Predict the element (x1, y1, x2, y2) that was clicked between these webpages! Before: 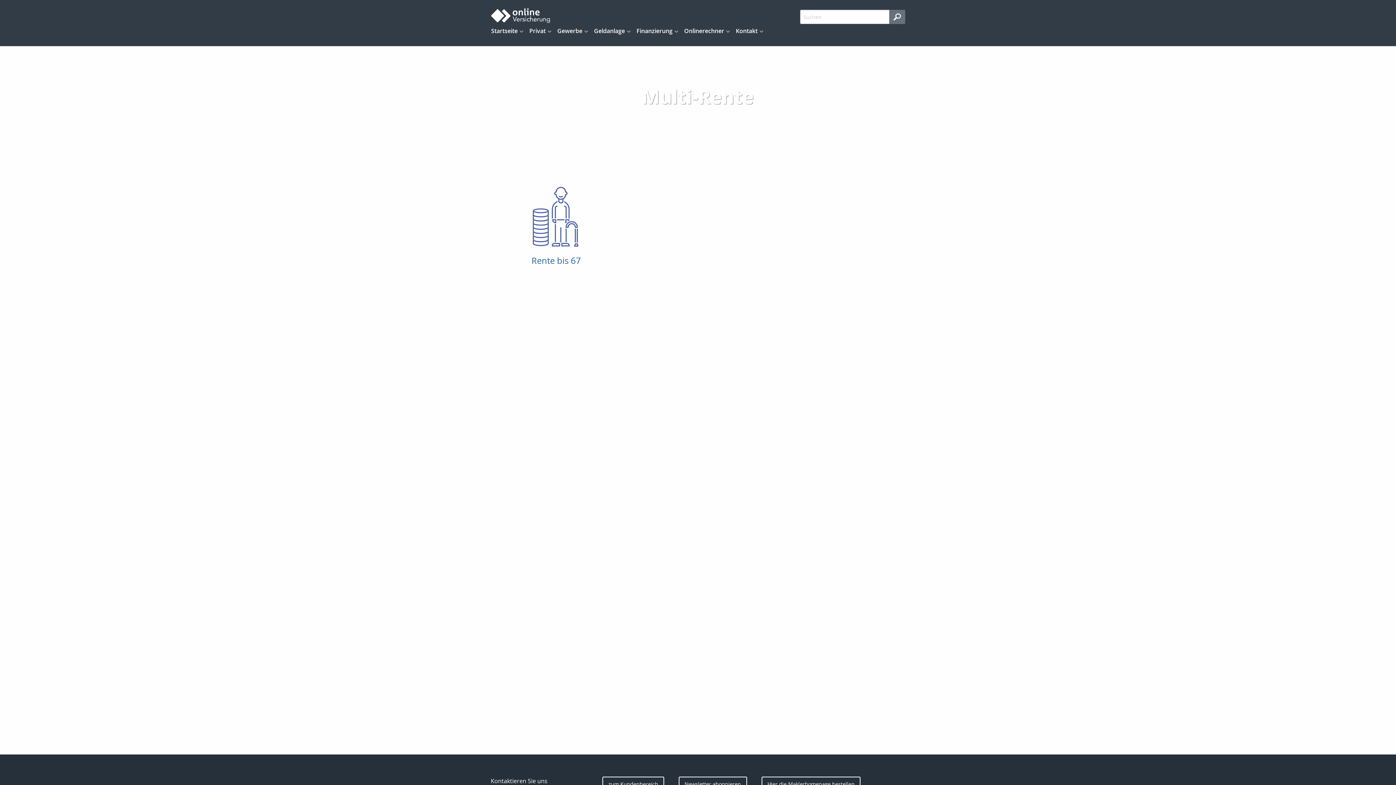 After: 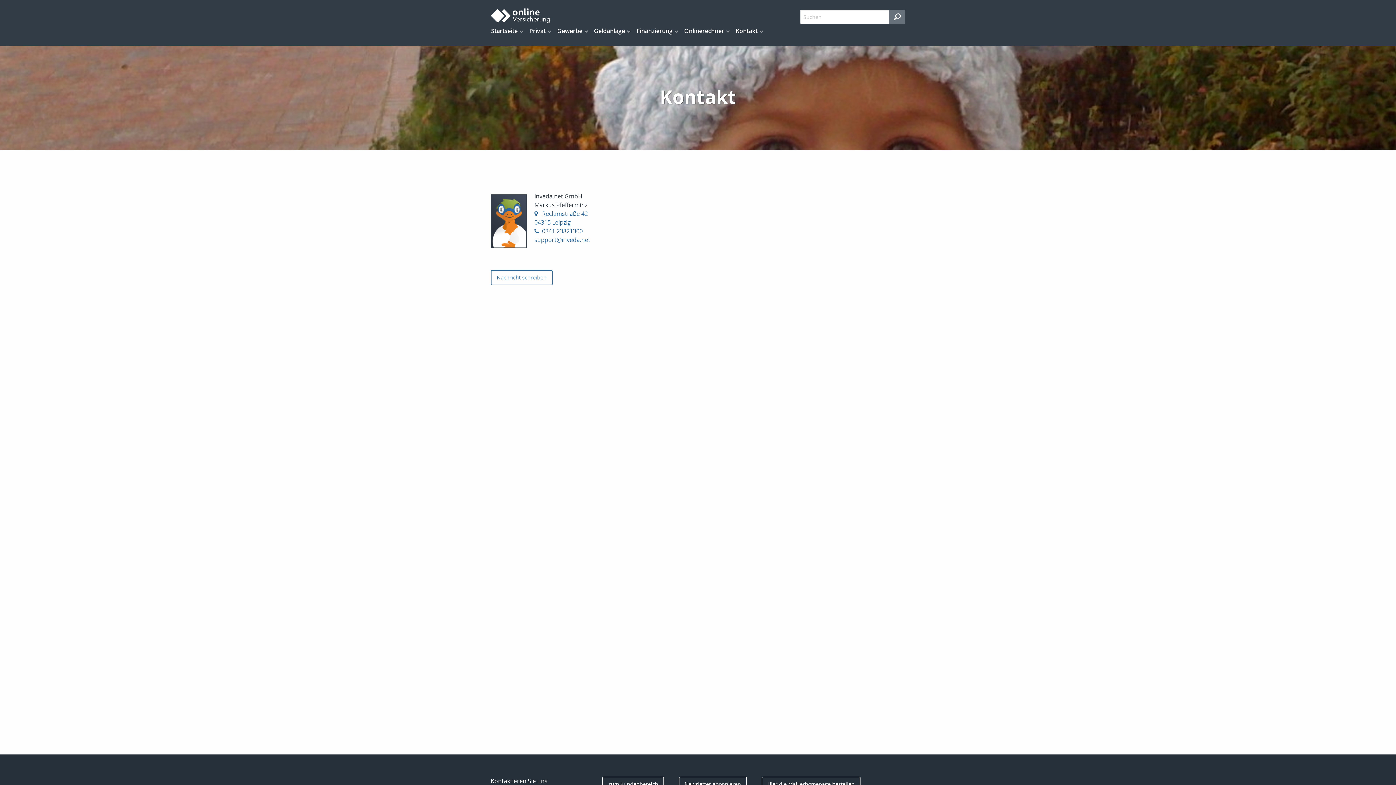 Action: bbox: (730, 24, 763, 37) label: Kontakt